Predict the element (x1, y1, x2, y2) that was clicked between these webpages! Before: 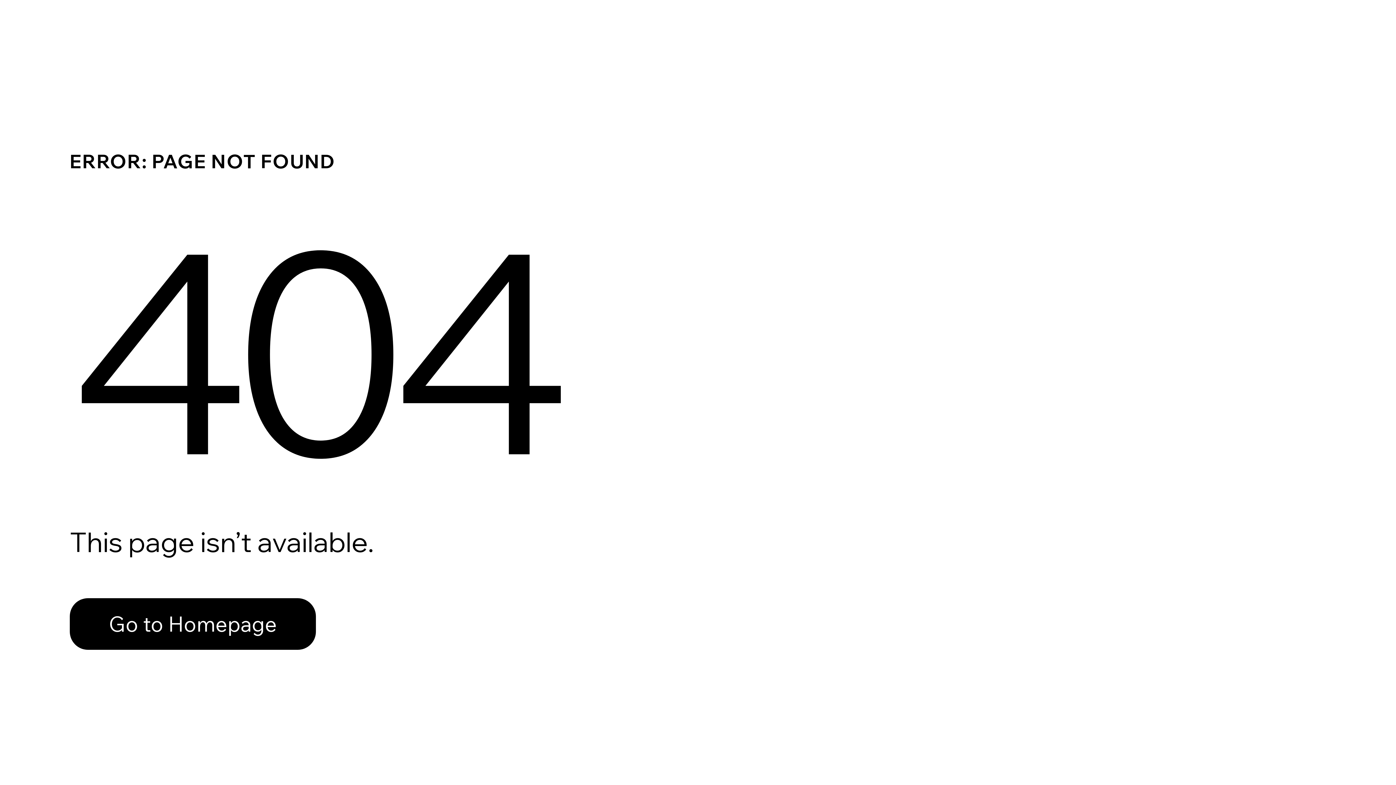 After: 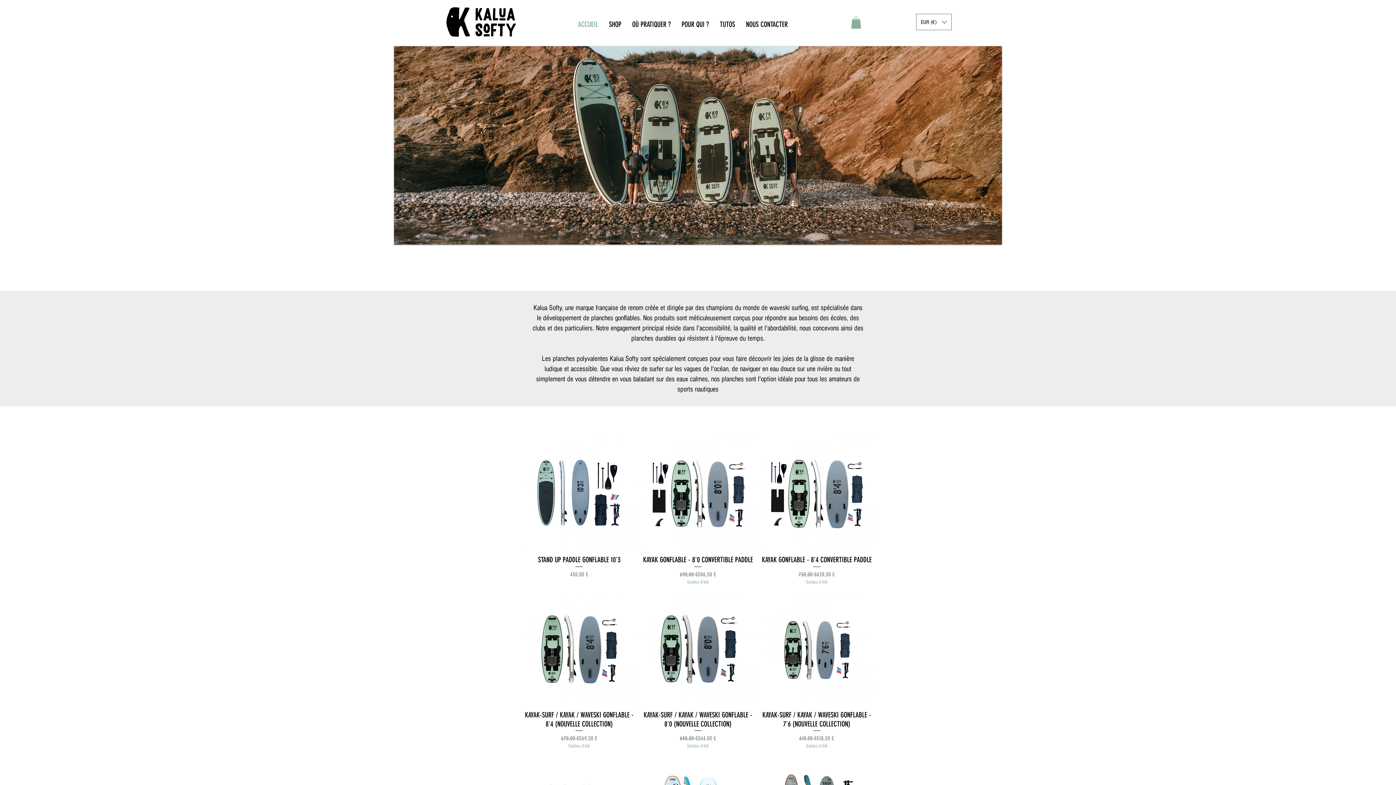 Action: bbox: (69, 582, 768, 659) label: Go to Homepage